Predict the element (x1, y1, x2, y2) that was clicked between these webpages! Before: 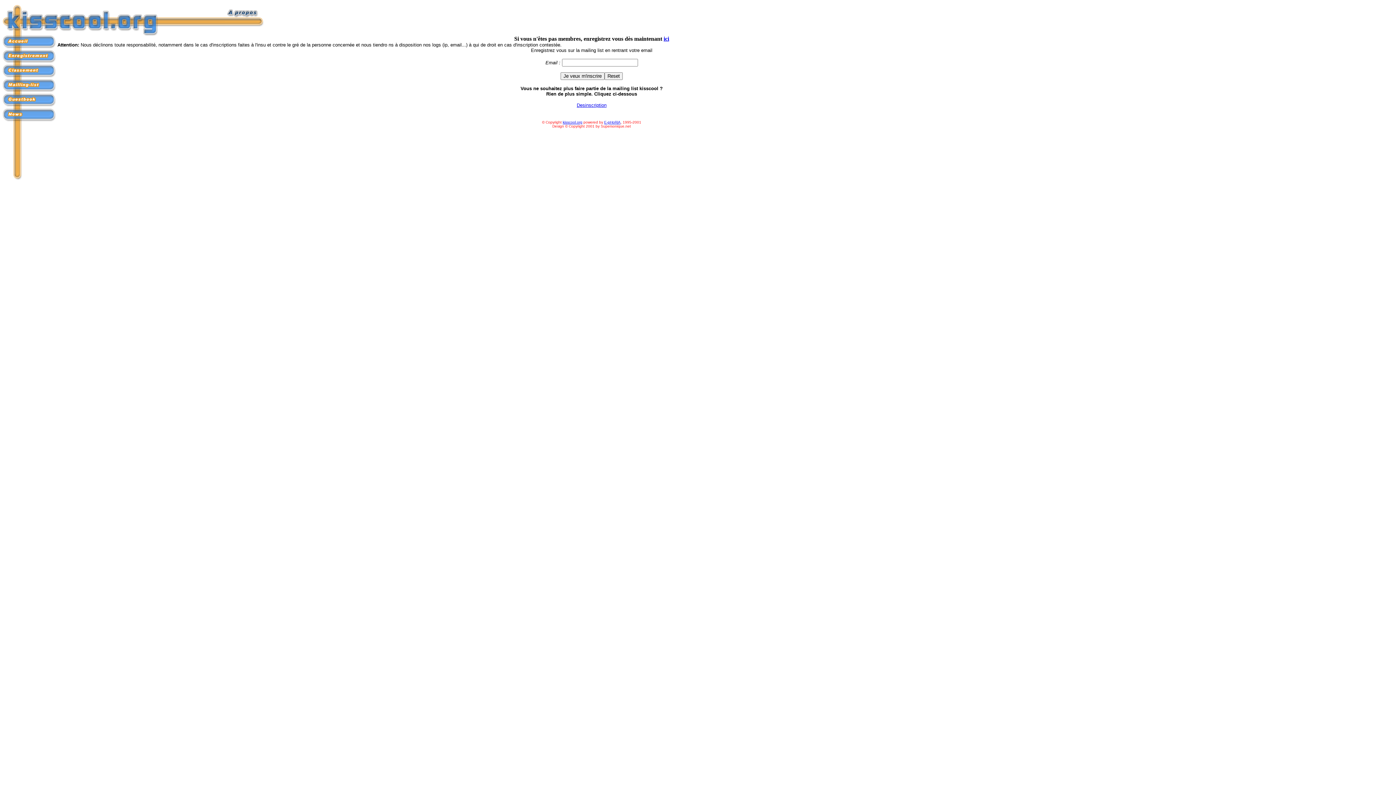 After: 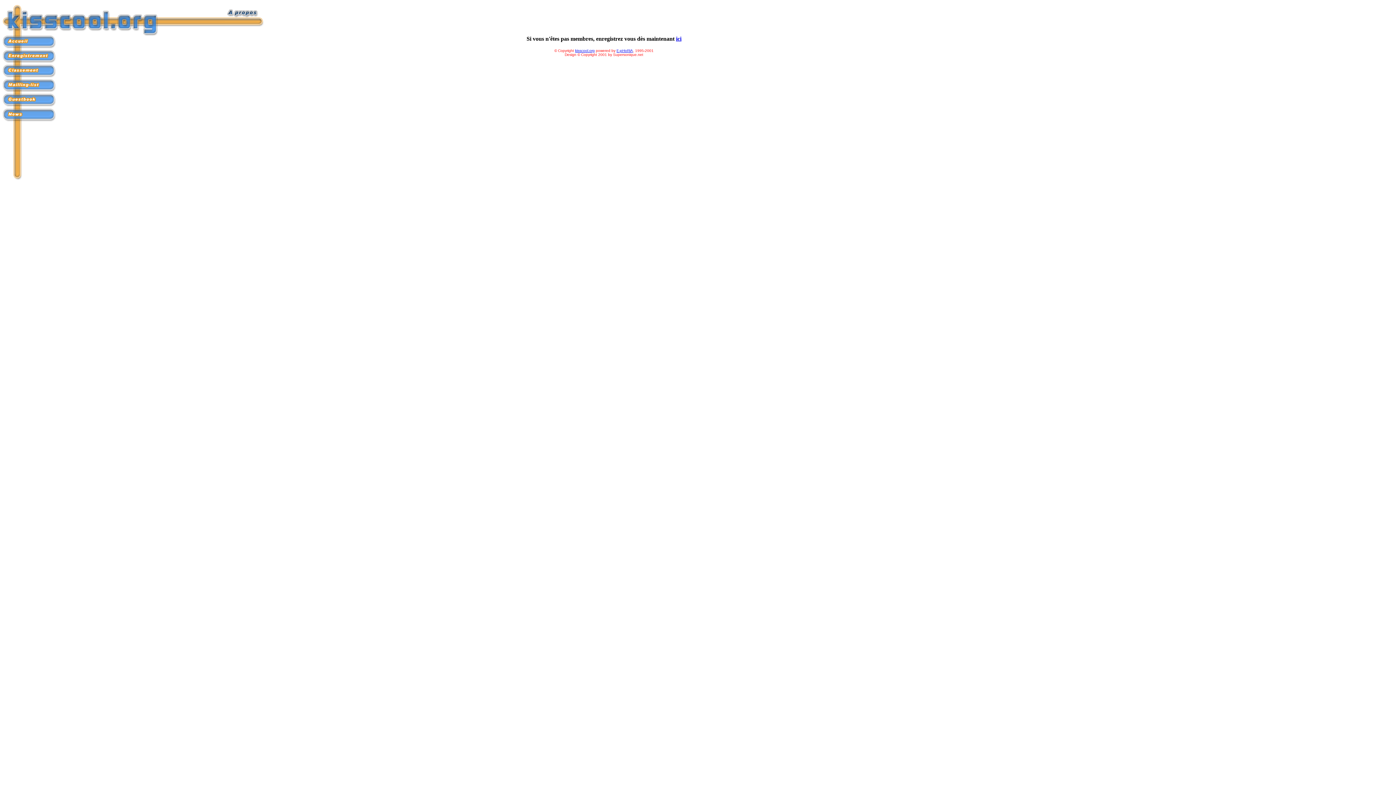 Action: bbox: (225, 12, 258, 18)